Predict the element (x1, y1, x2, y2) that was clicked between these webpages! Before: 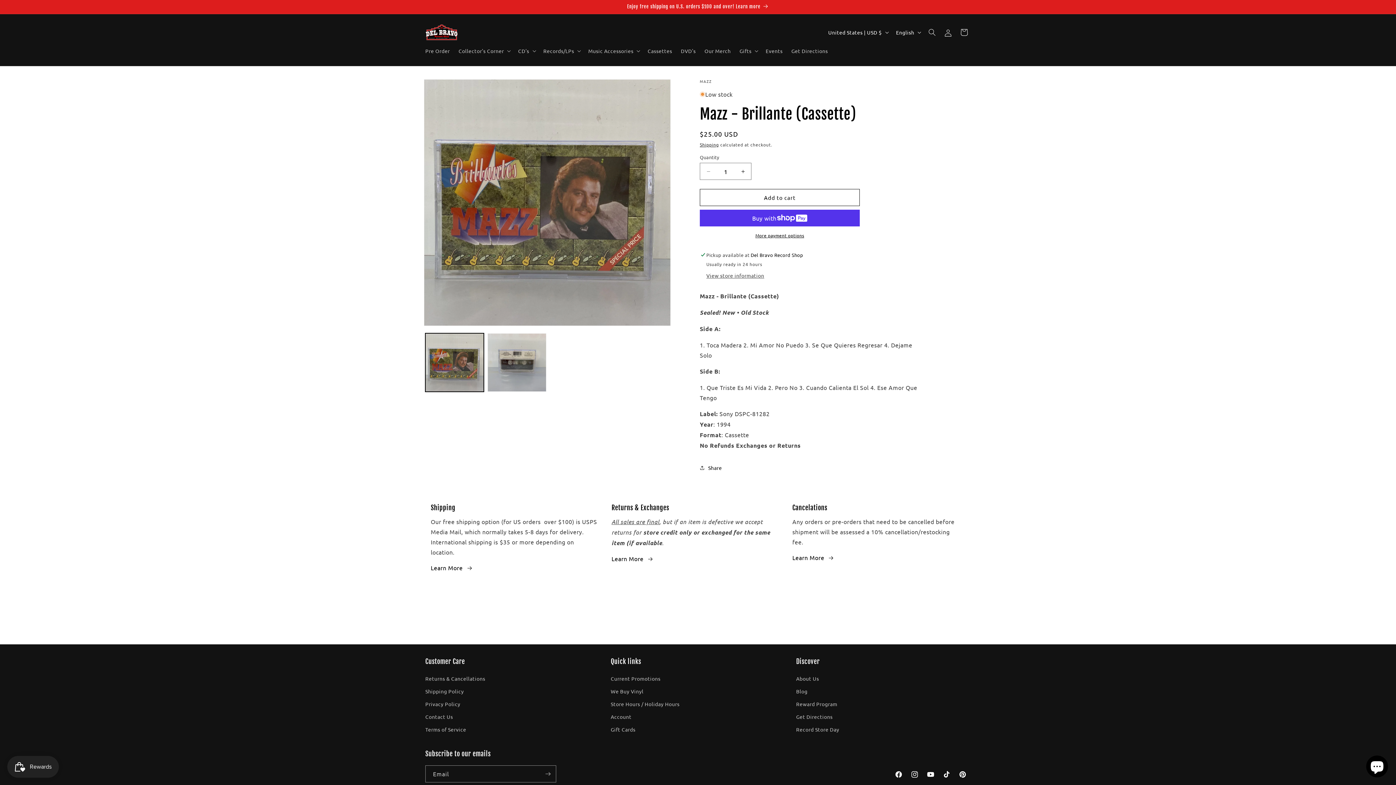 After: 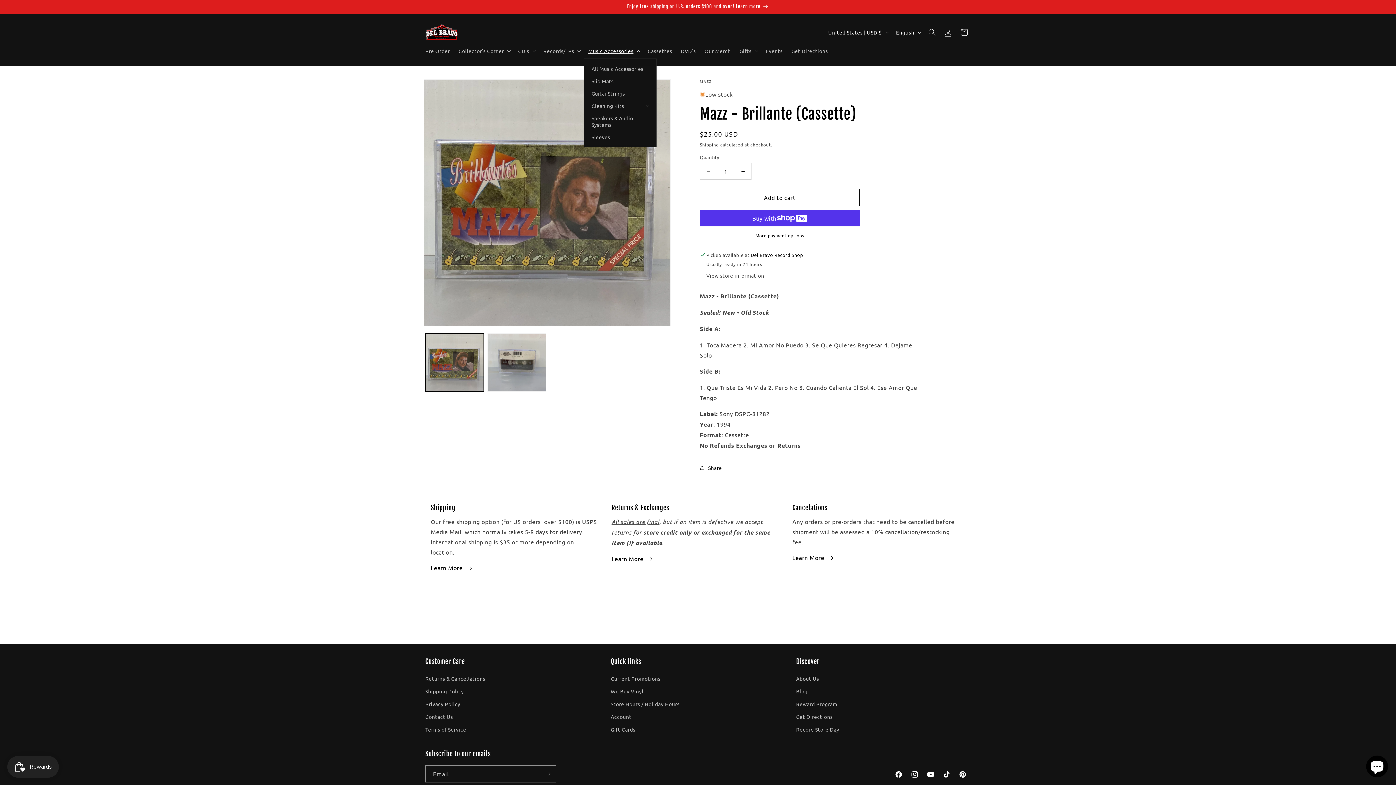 Action: label: Music Accessories bbox: (584, 43, 643, 58)